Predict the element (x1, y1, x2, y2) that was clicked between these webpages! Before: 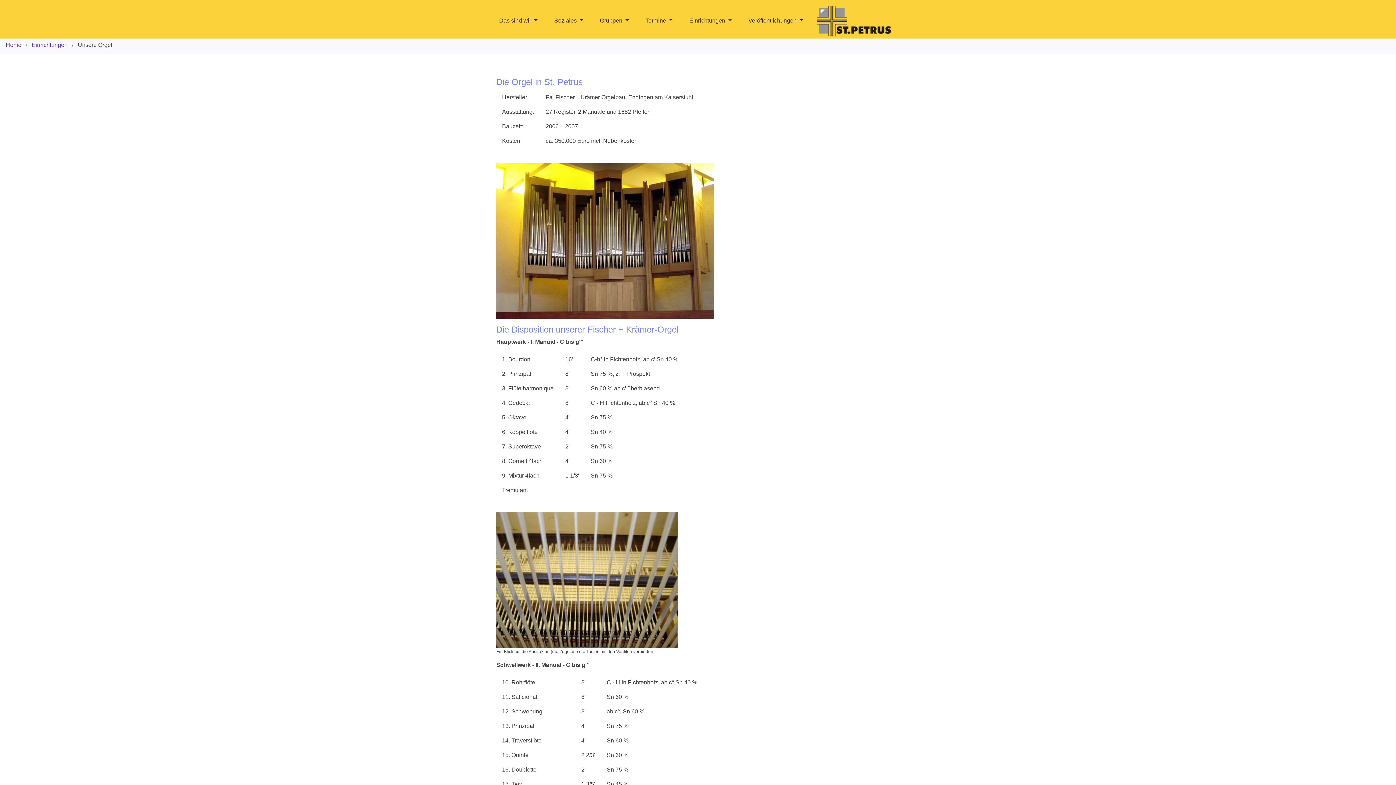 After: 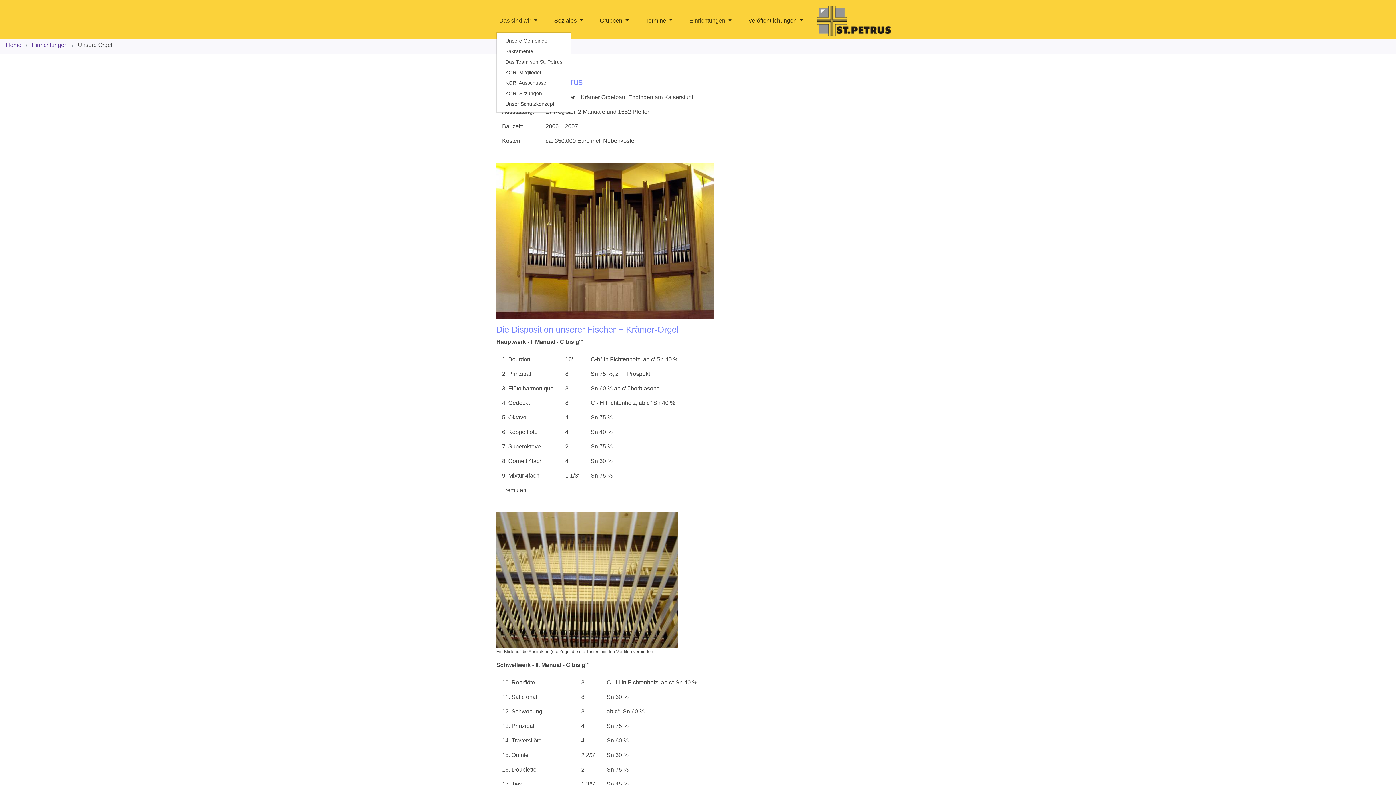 Action: bbox: (496, 9, 551, 32) label: Das sind wir 